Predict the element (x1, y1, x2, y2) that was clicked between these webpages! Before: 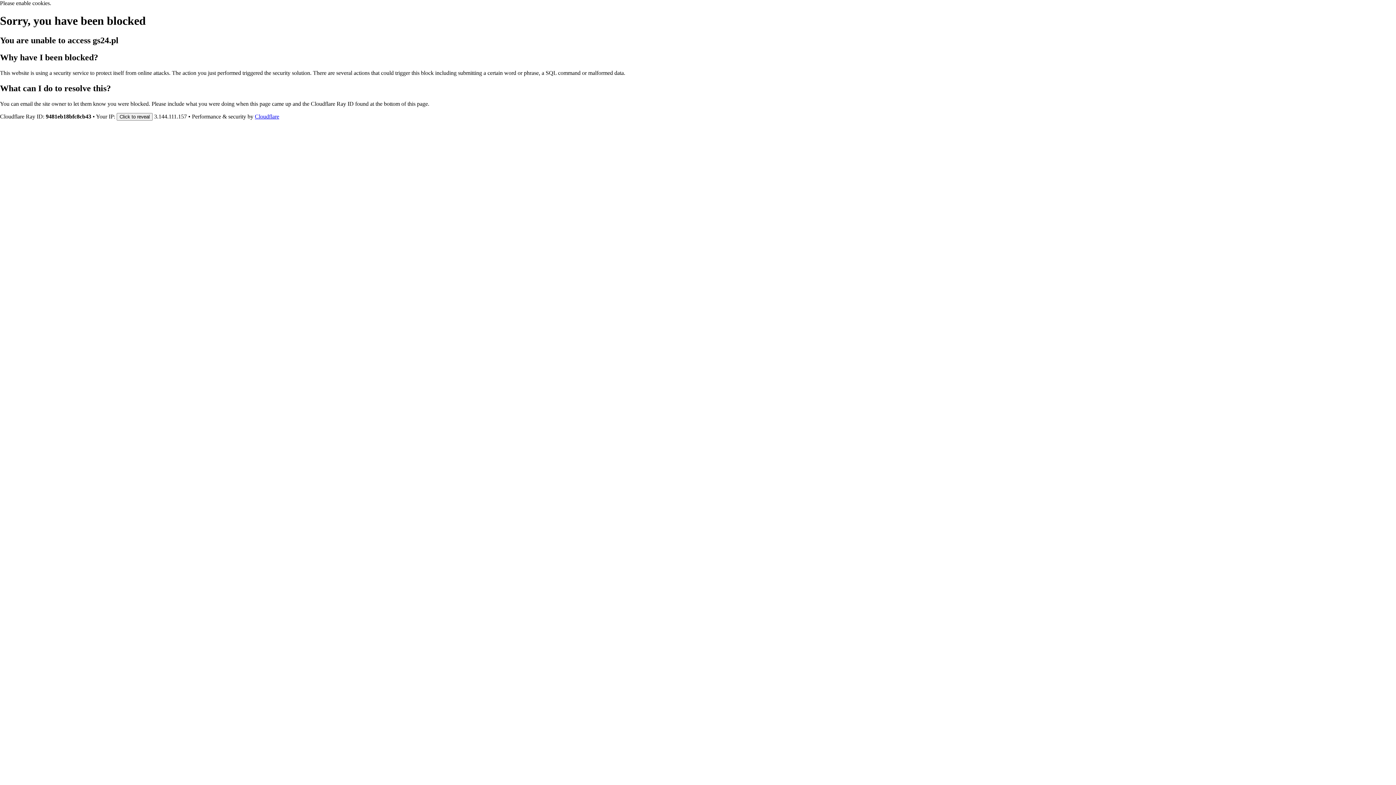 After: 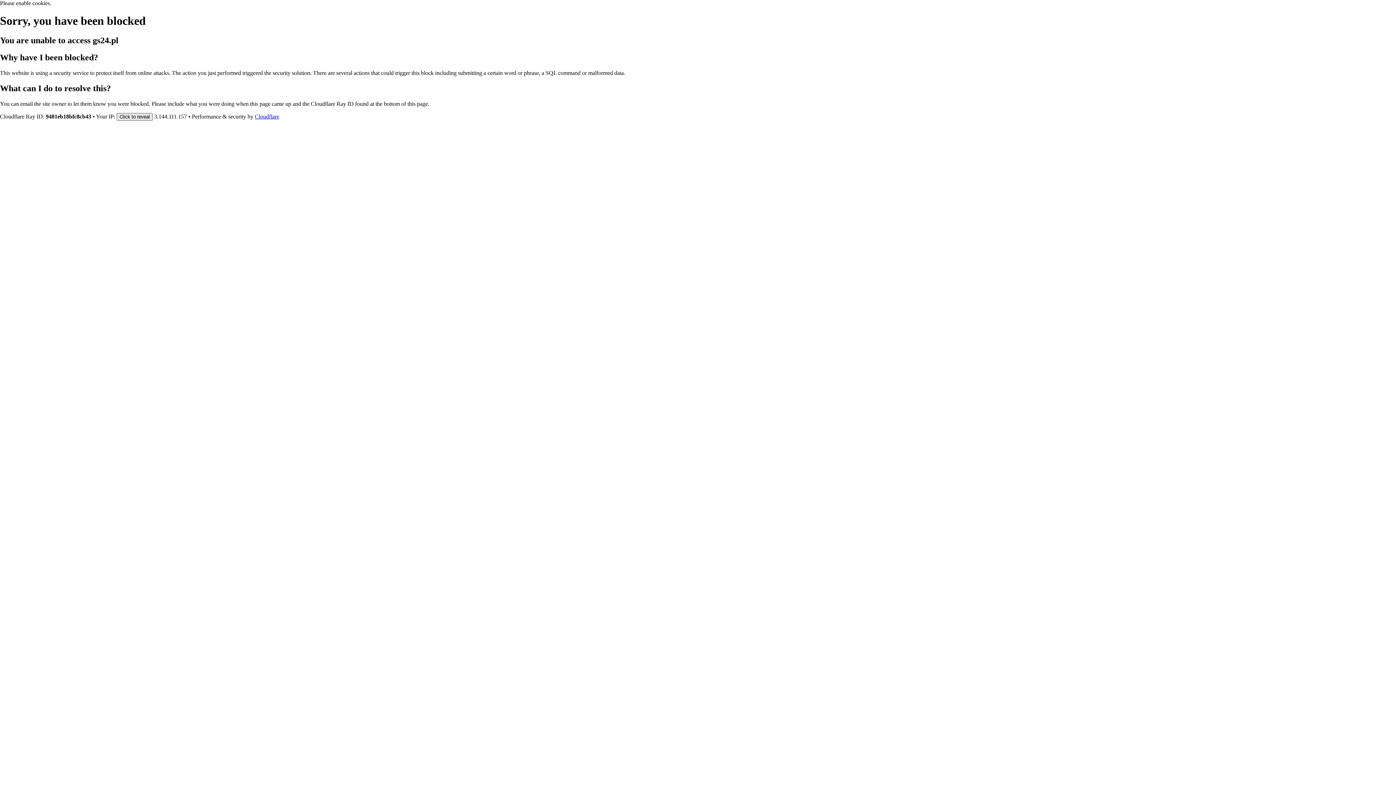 Action: bbox: (116, 112, 152, 120) label: Click to reveal